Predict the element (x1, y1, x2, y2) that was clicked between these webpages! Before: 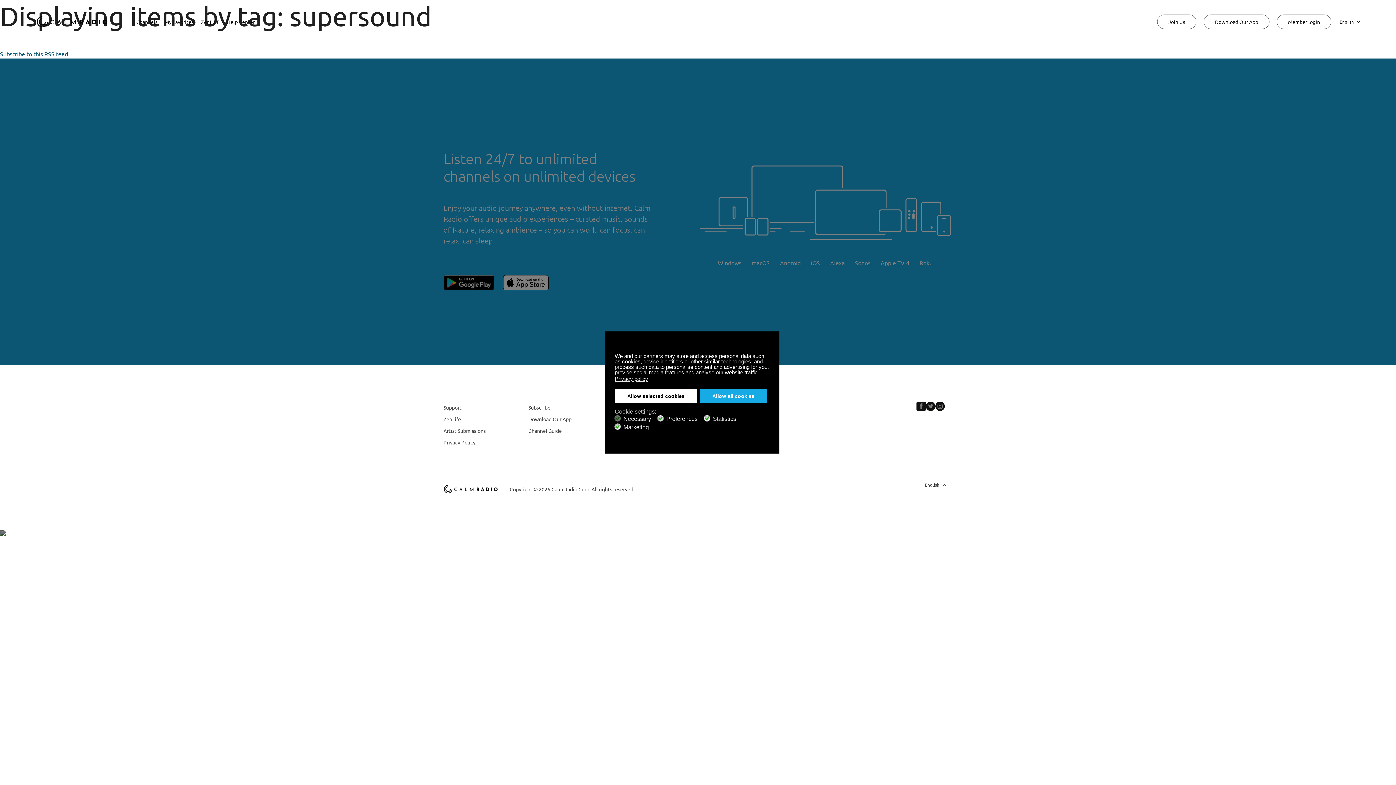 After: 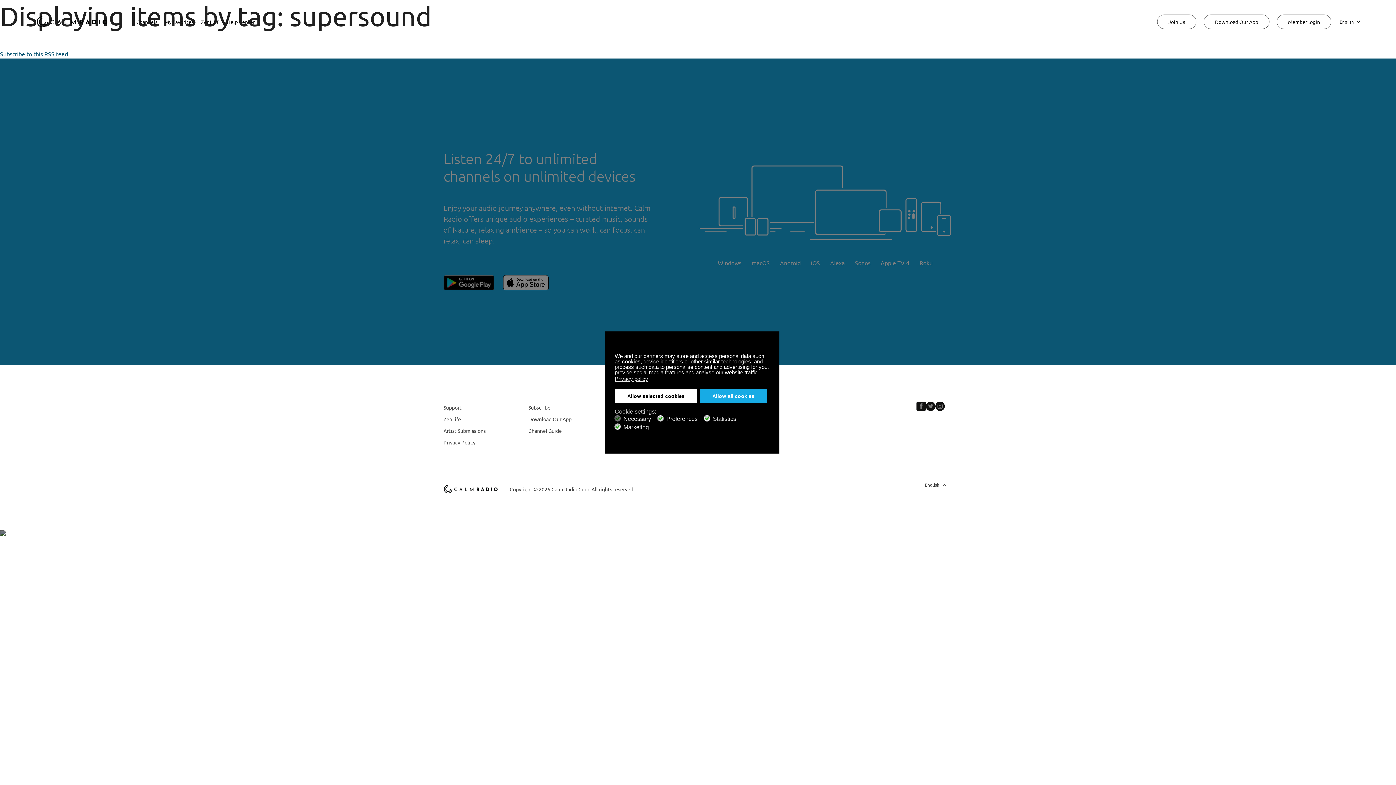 Action: label: cookie policy bbox: (760, 372, 761, 374)